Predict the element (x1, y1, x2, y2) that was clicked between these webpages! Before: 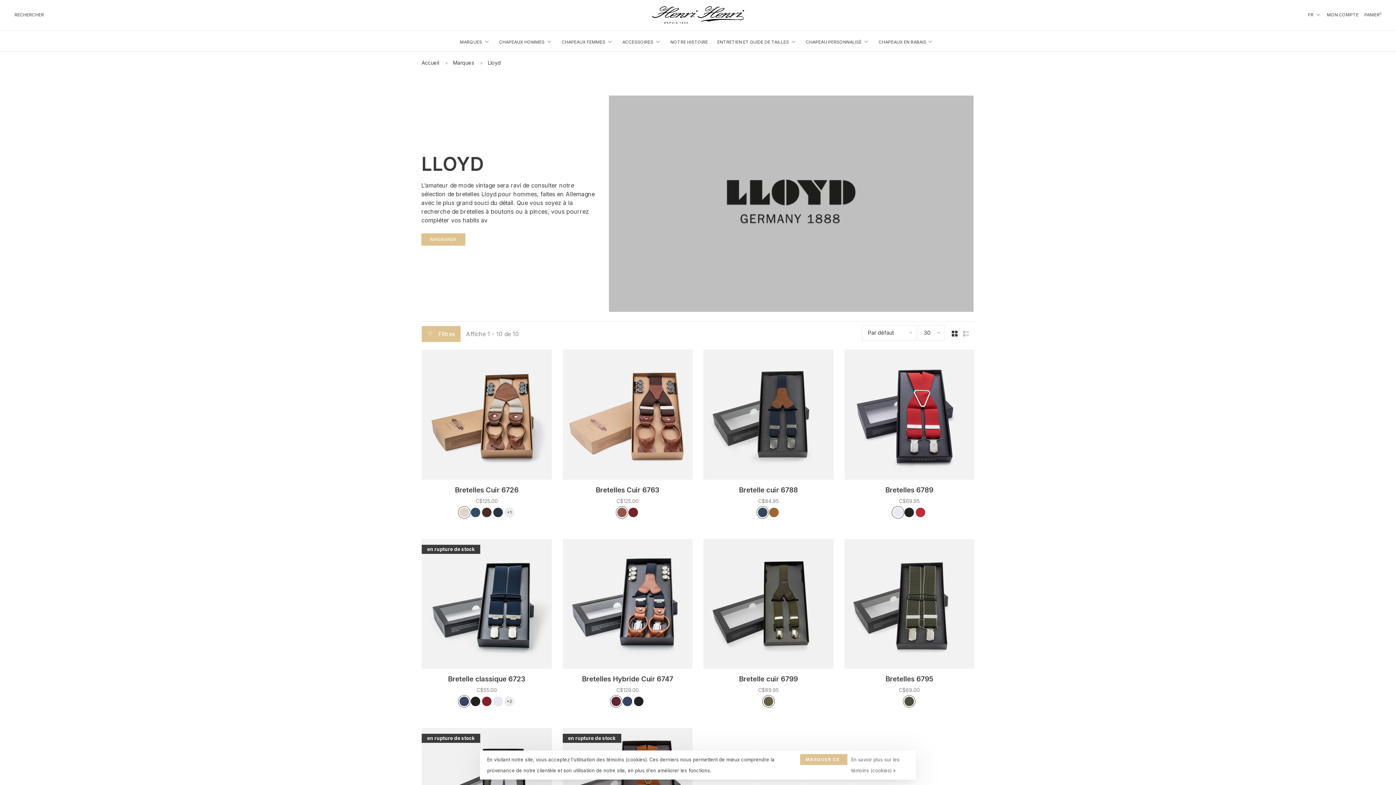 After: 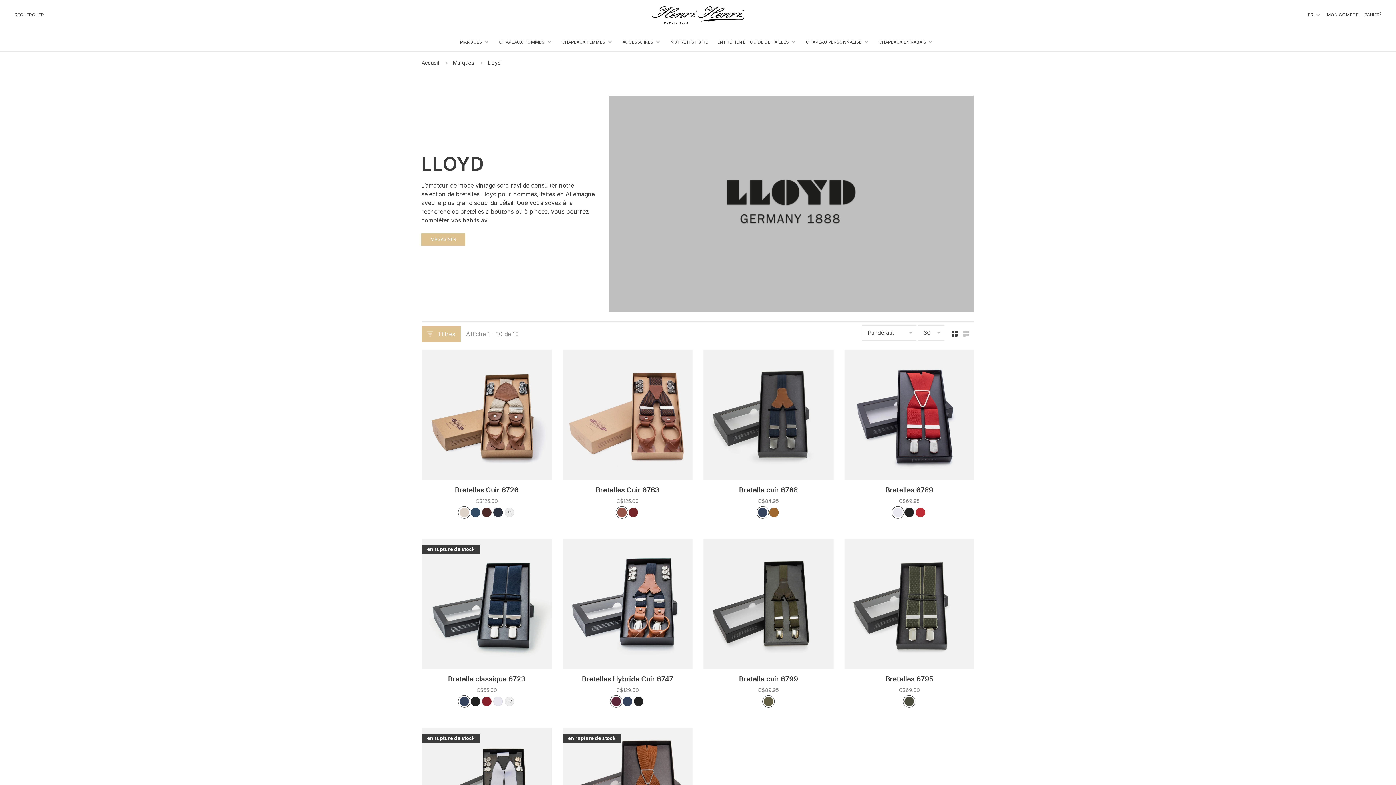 Action: bbox: (488, 59, 501, 65) label: Lloyd